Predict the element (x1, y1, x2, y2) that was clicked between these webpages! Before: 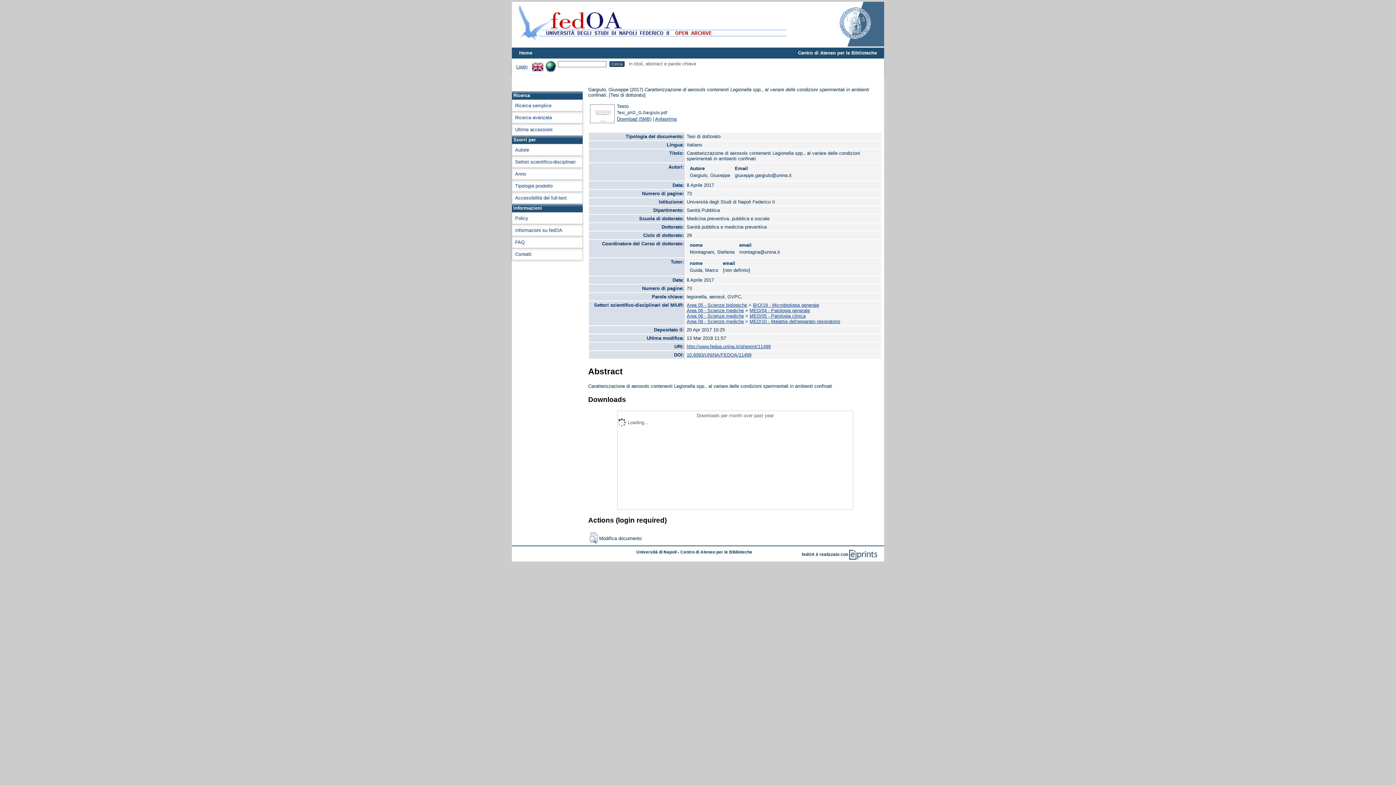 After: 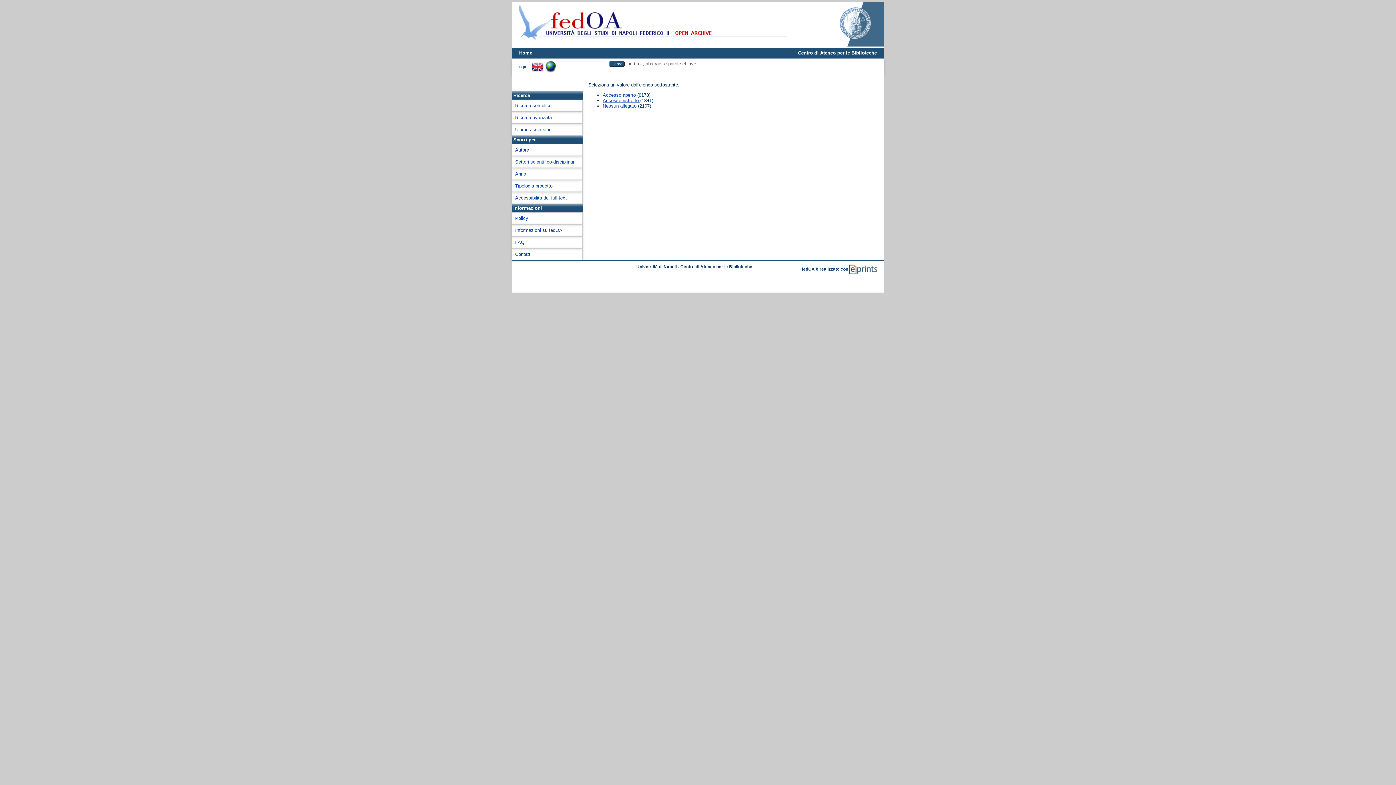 Action: label: Accessibilità del full-text bbox: (515, 195, 566, 200)